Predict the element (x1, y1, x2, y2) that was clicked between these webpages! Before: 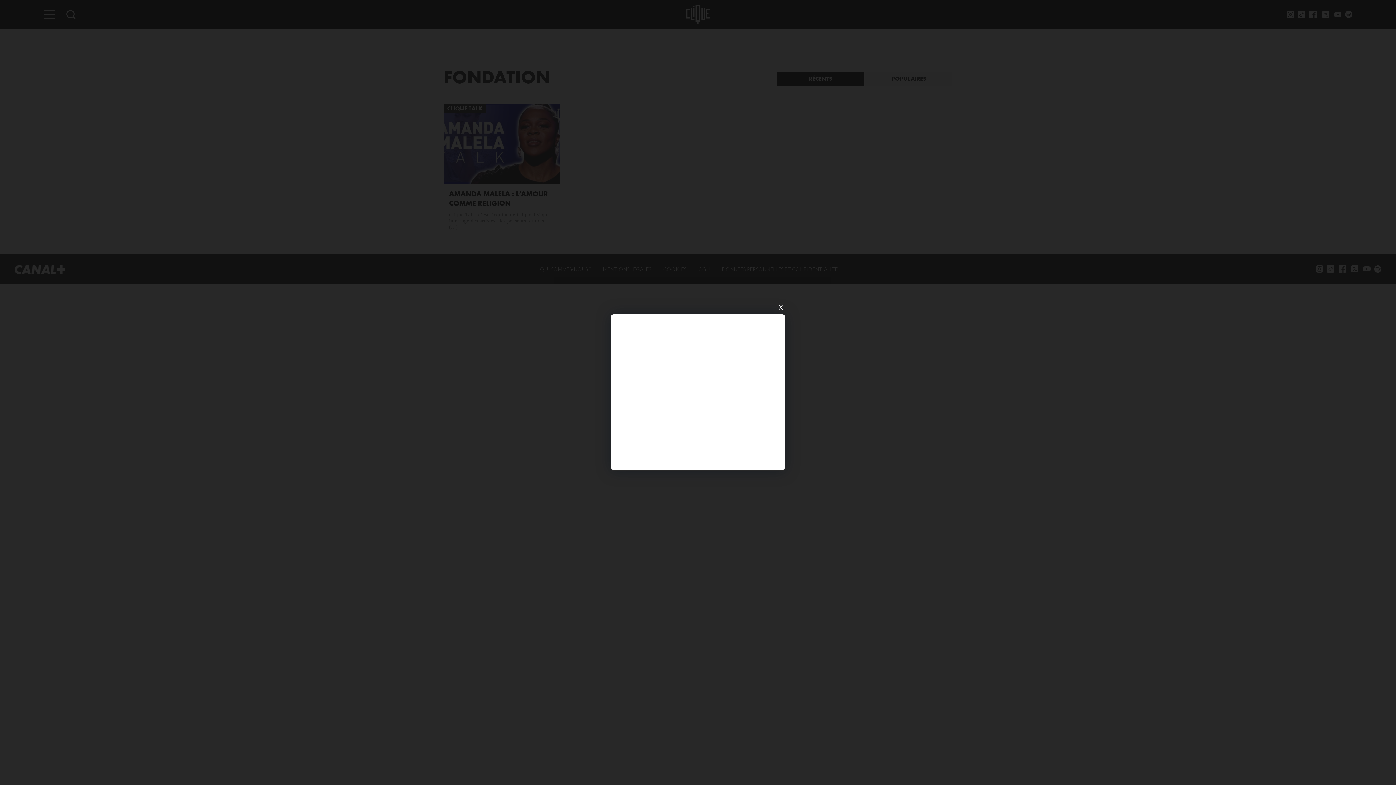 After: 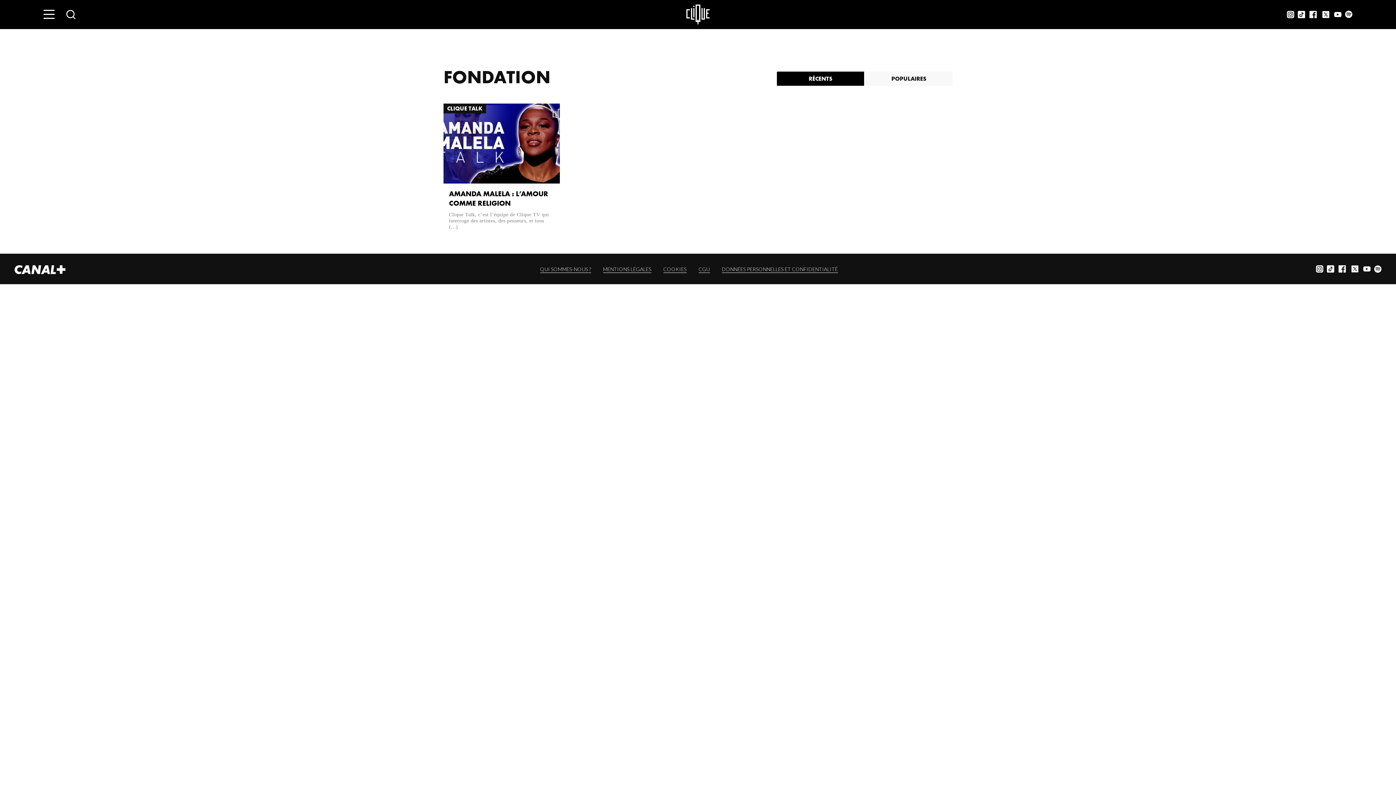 Action: label: X bbox: (776, 303, 785, 312)